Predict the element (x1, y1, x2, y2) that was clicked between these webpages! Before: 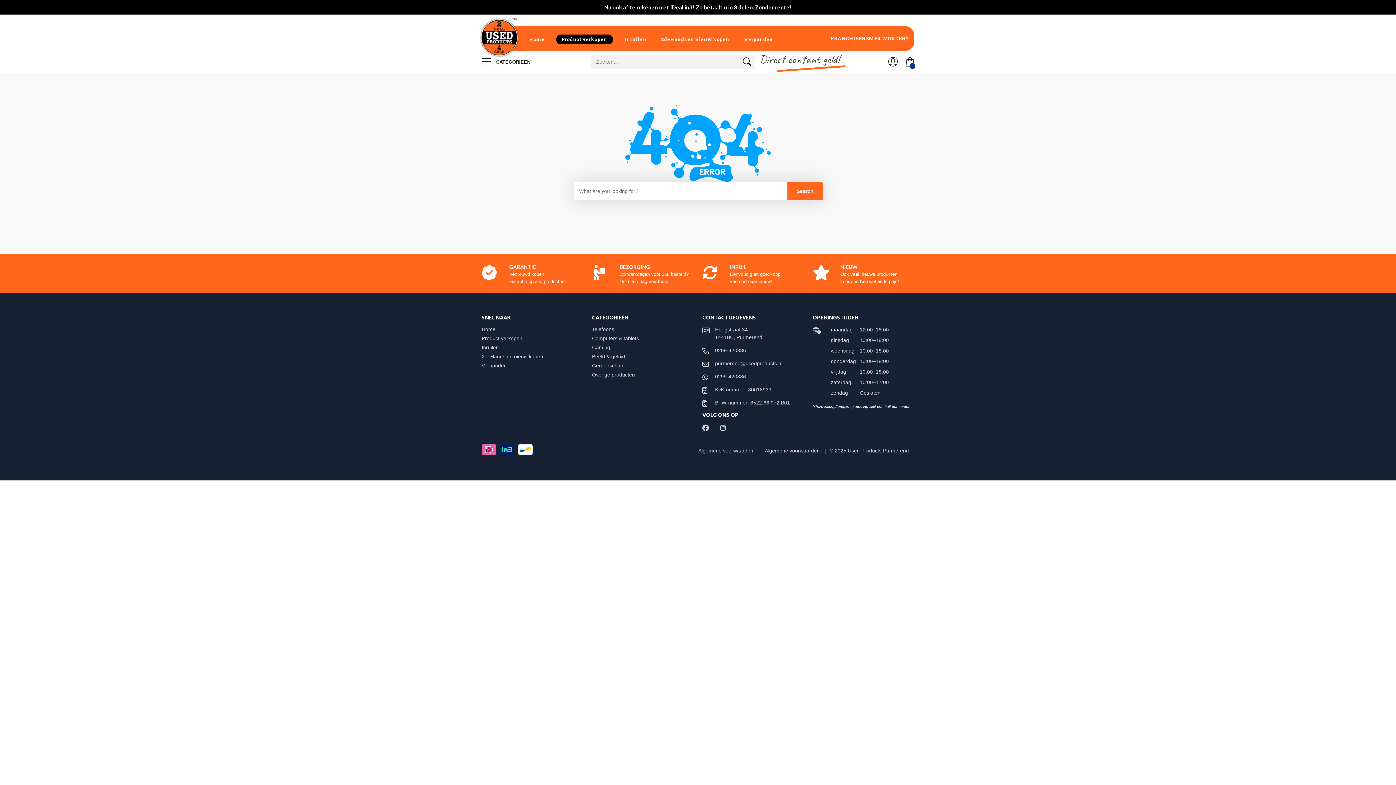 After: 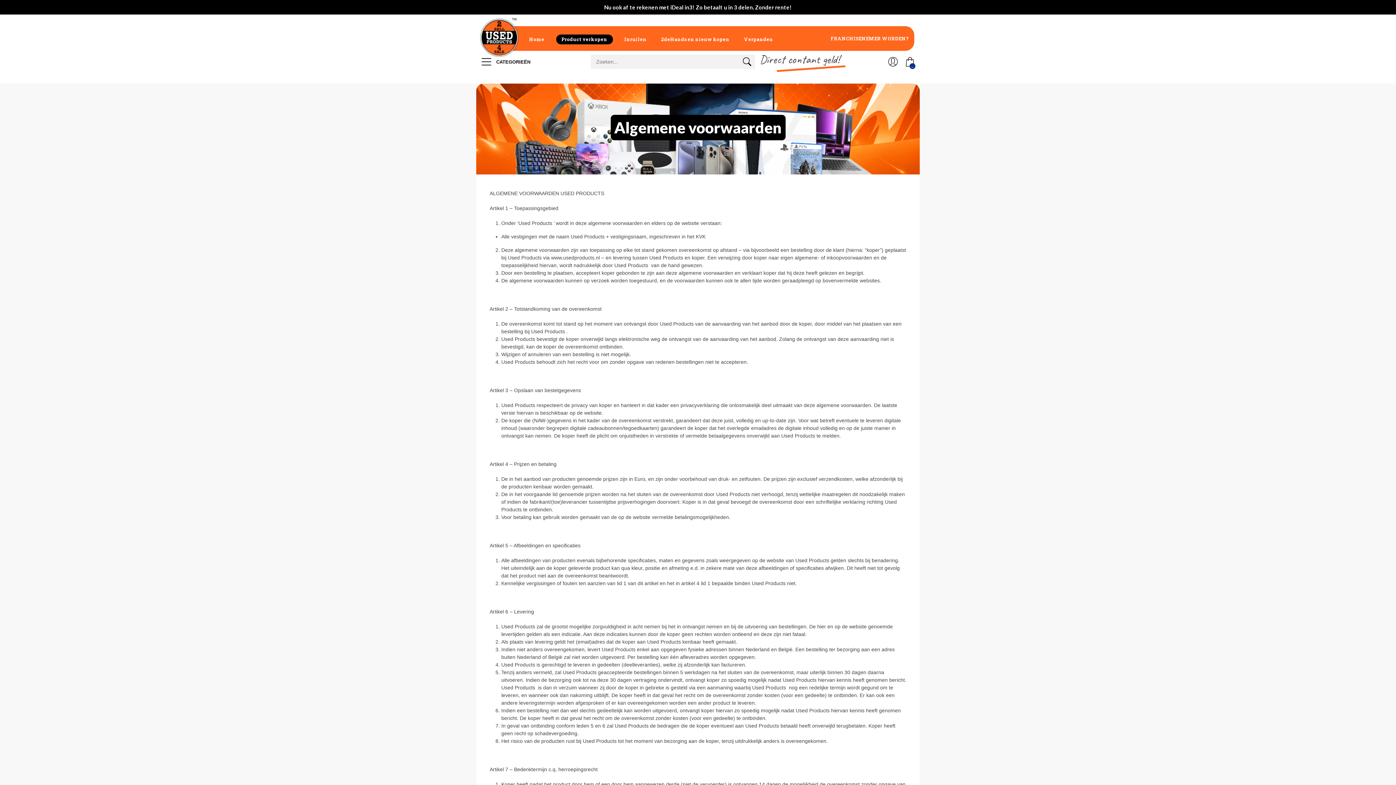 Action: bbox: (765, 448, 821, 453) label: Algemene voorwaarden 